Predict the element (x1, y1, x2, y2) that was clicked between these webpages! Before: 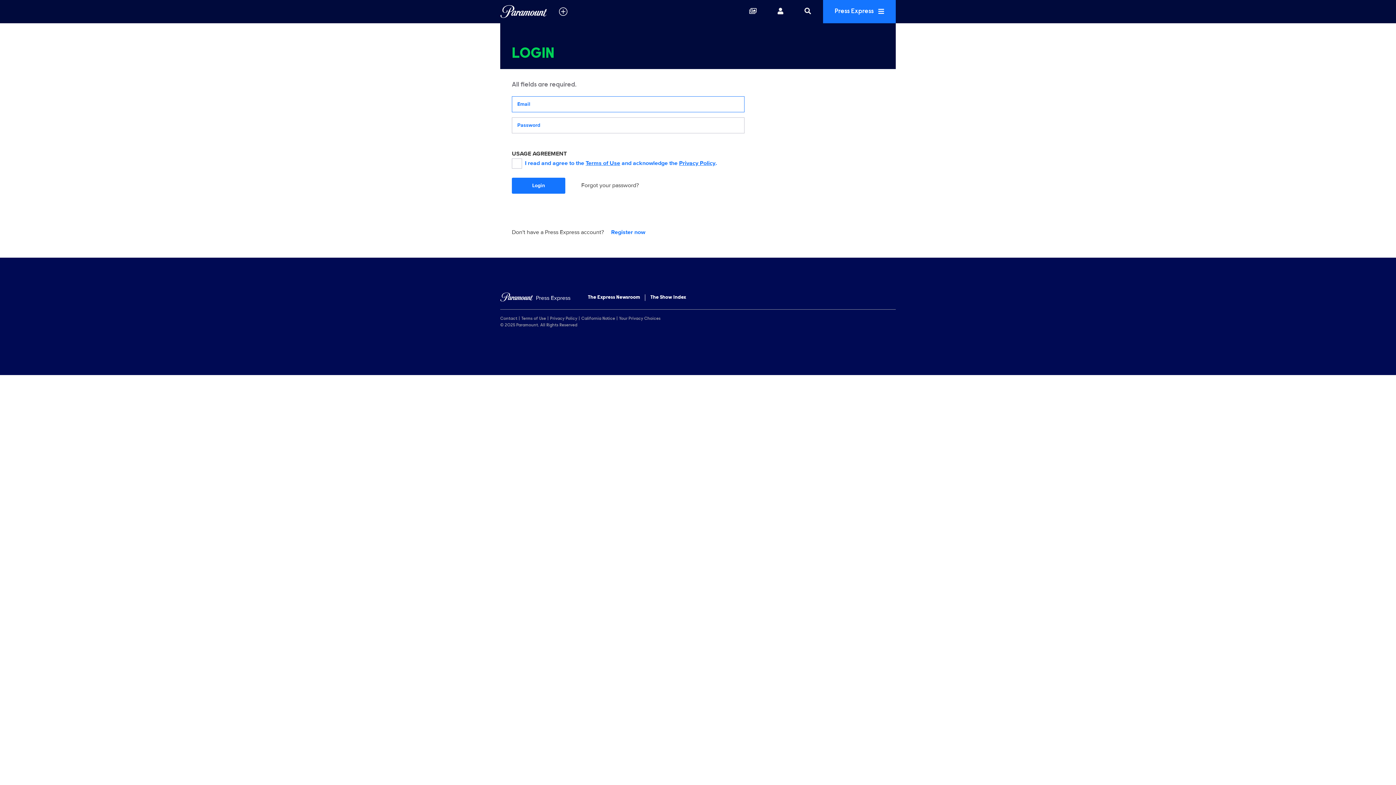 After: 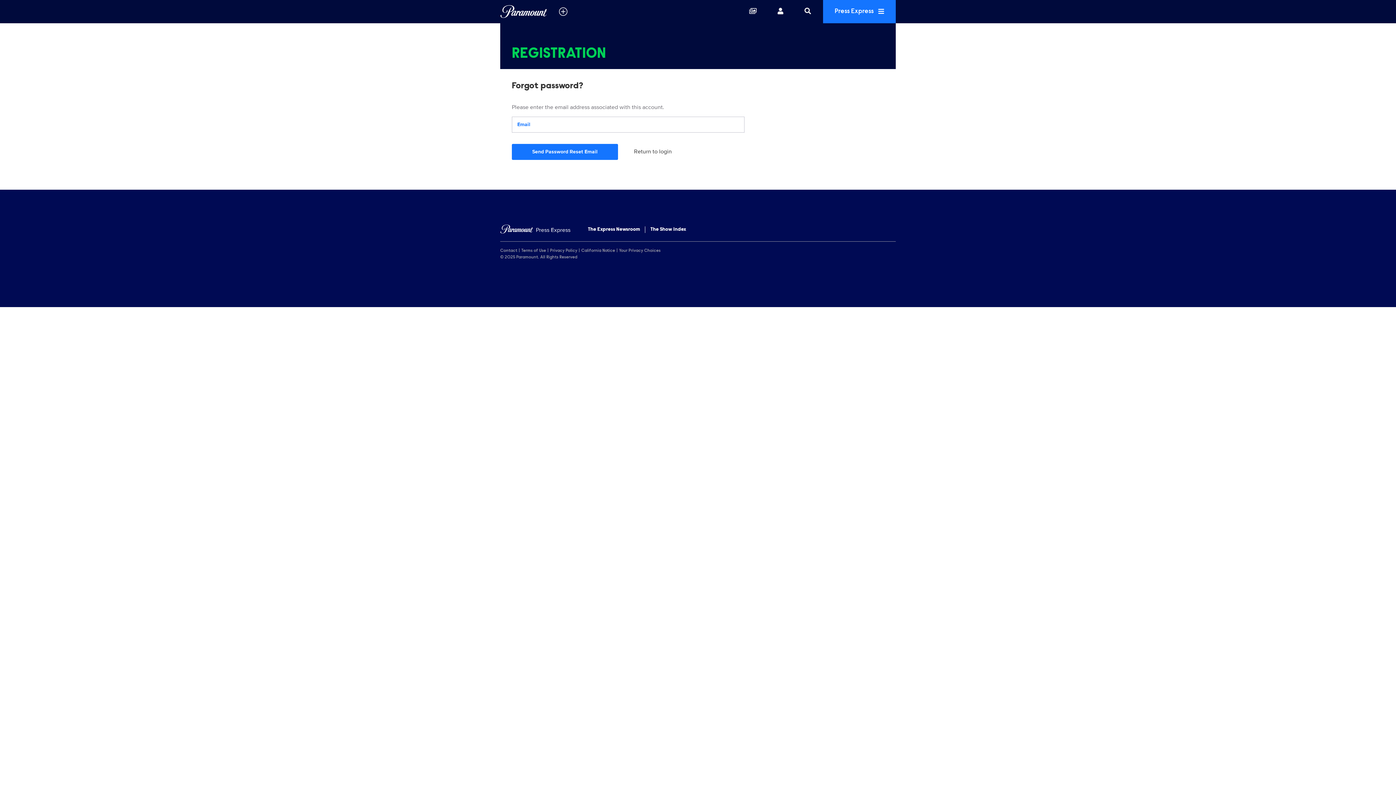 Action: bbox: (581, 181, 638, 189) label: Forgot your password?